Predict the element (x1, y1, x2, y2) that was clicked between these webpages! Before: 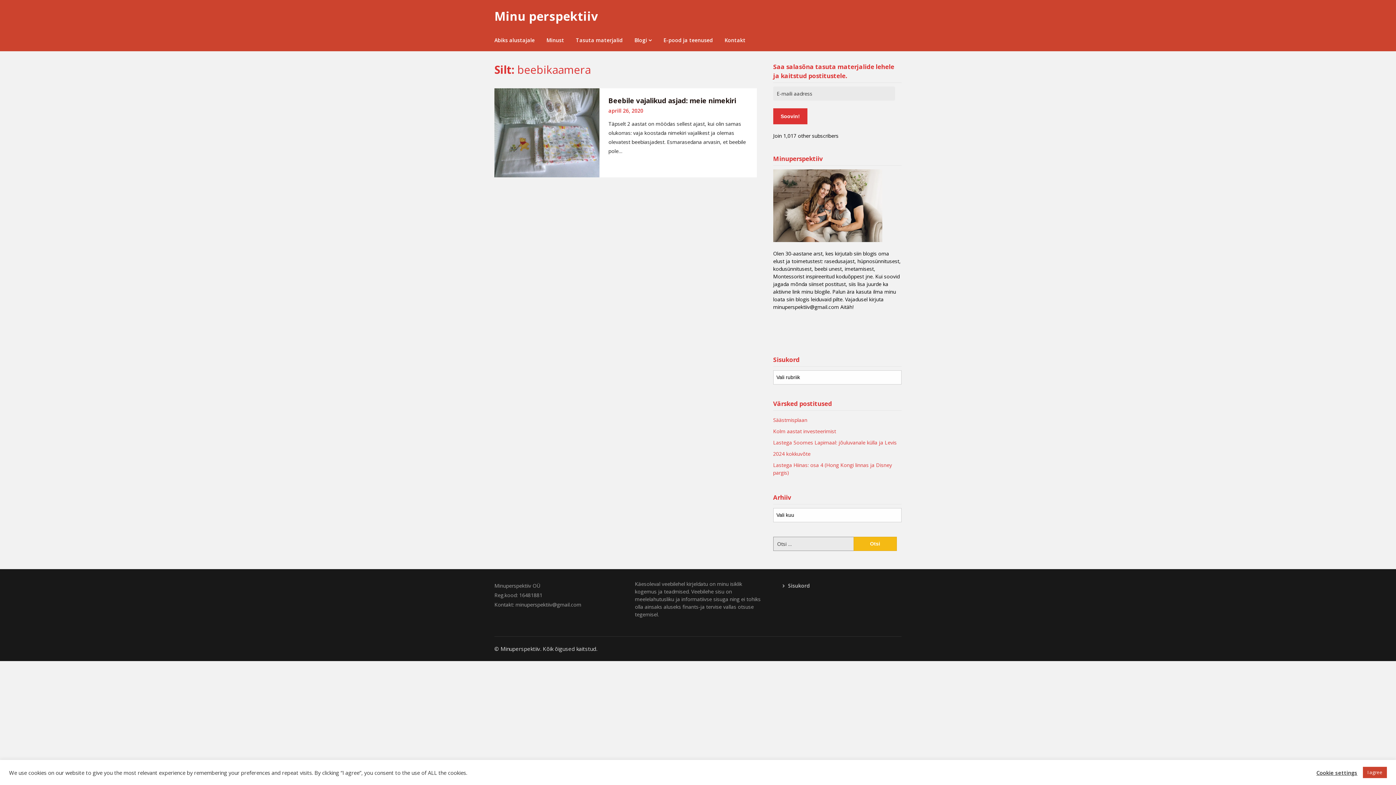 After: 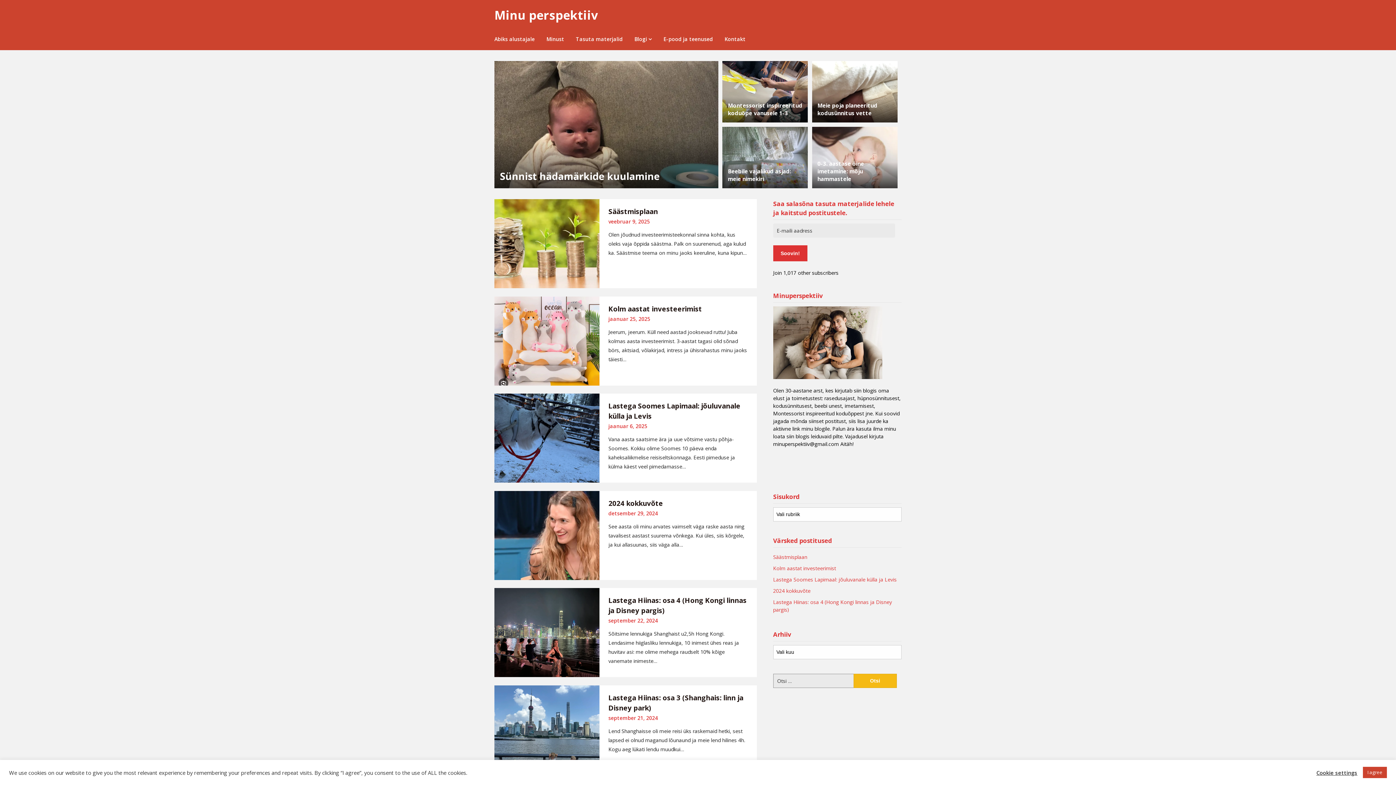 Action: label: Blogi bbox: (628, 29, 657, 51)